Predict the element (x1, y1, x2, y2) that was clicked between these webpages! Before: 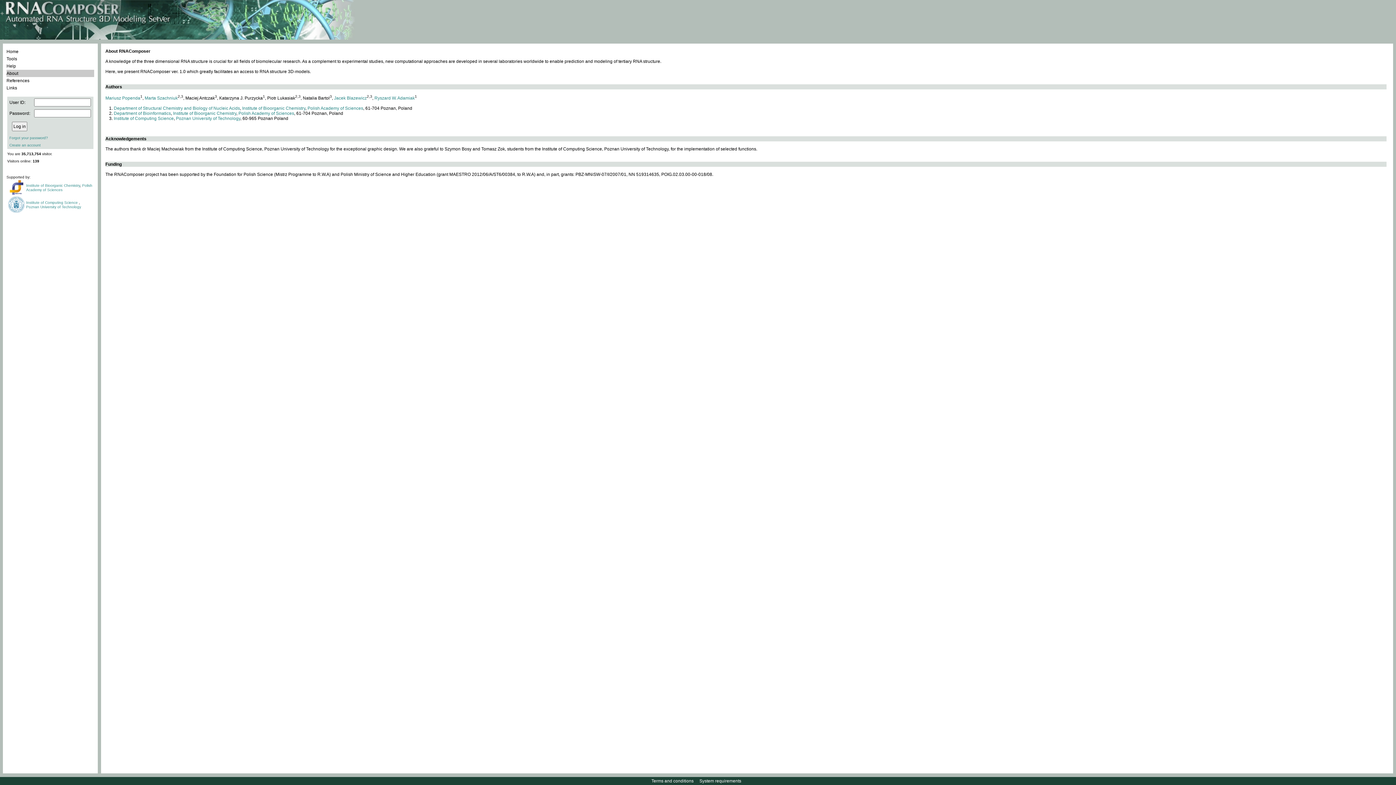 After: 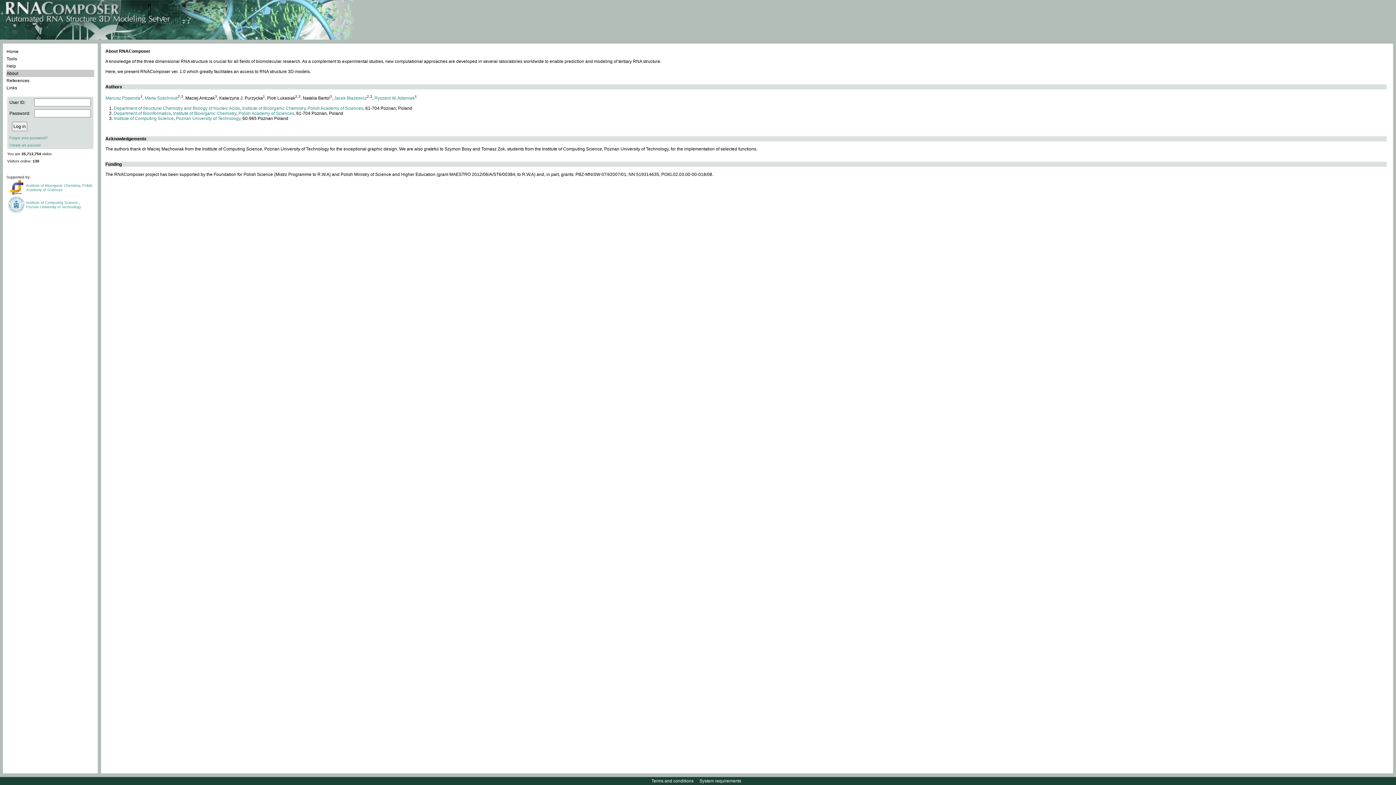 Action: bbox: (242, 105, 305, 110) label: Institute of Bioorganic Chemistry